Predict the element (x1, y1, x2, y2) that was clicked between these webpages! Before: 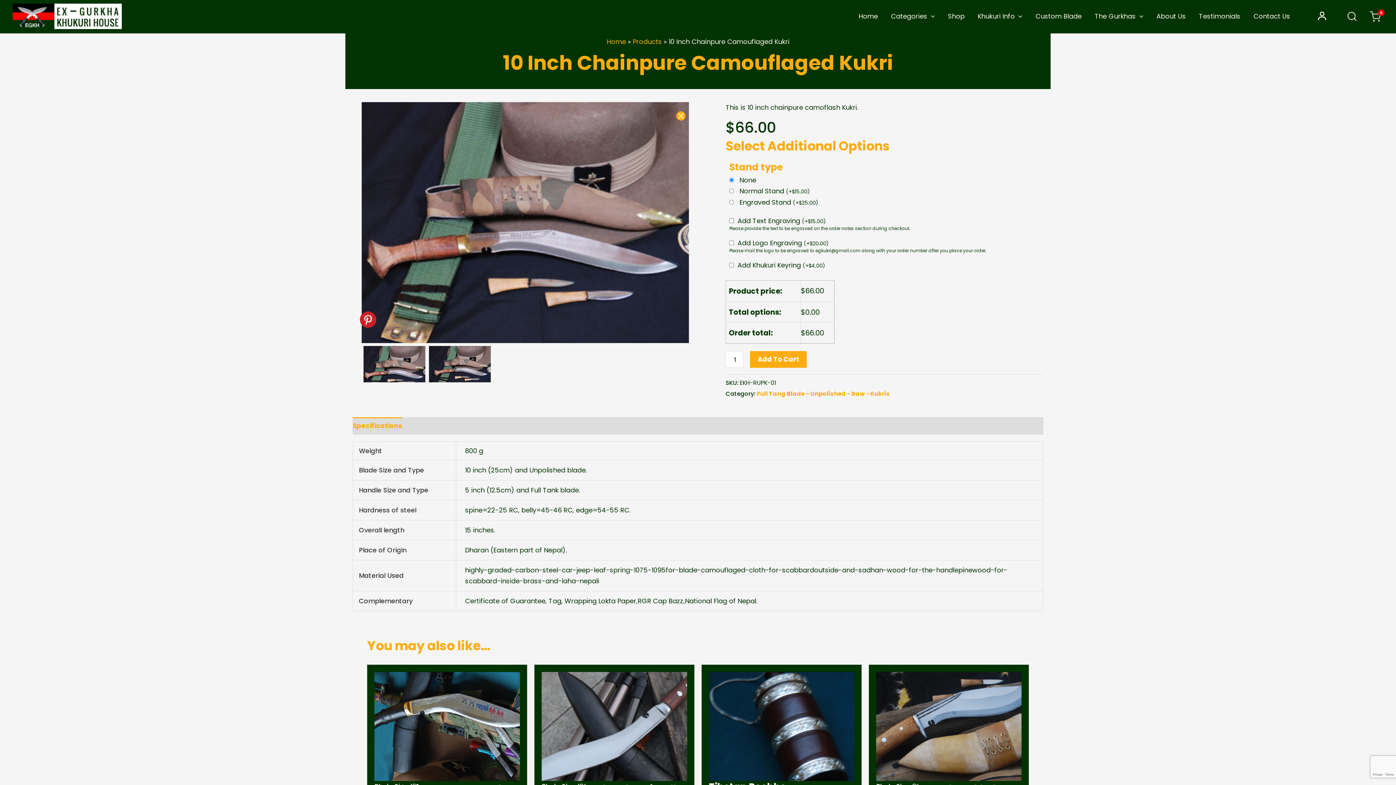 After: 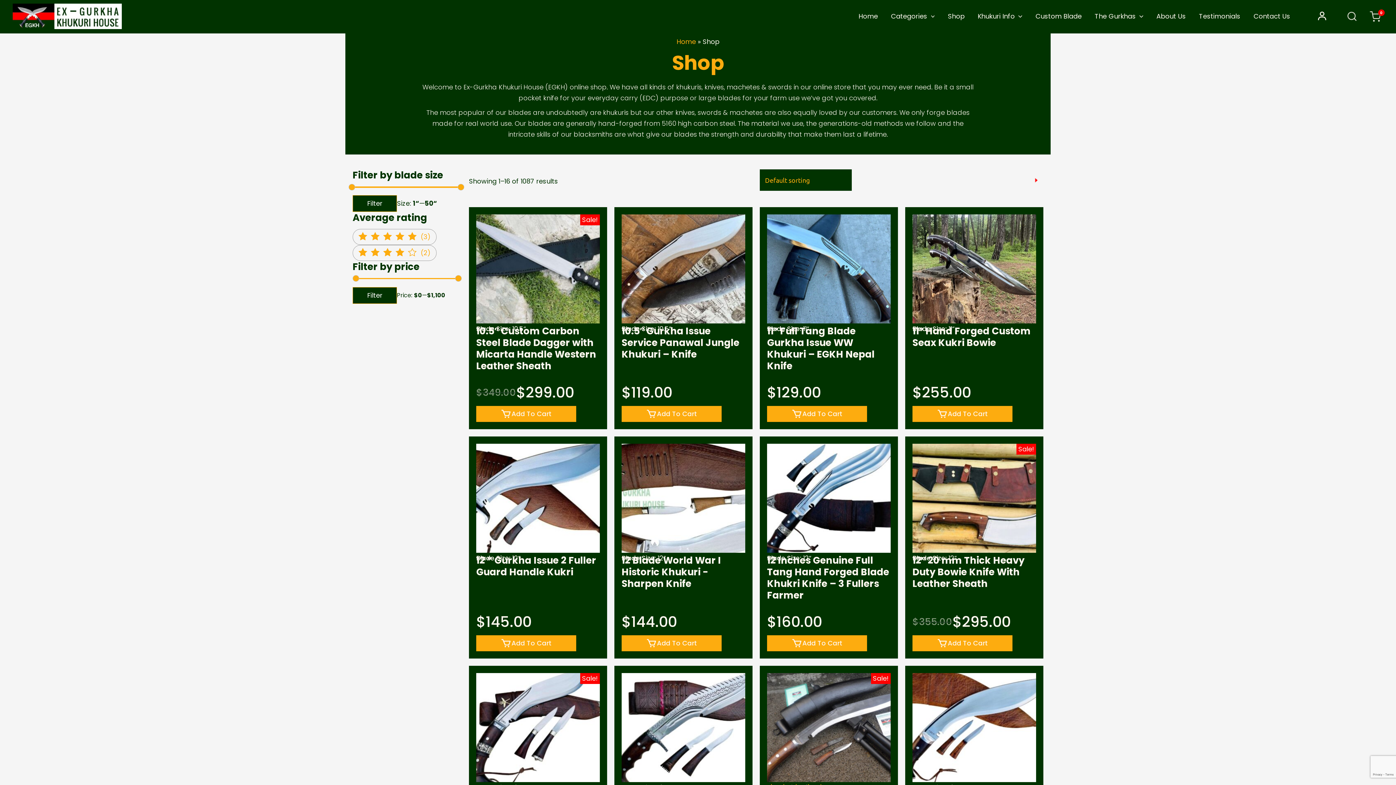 Action: label: Products bbox: (632, 37, 662, 46)